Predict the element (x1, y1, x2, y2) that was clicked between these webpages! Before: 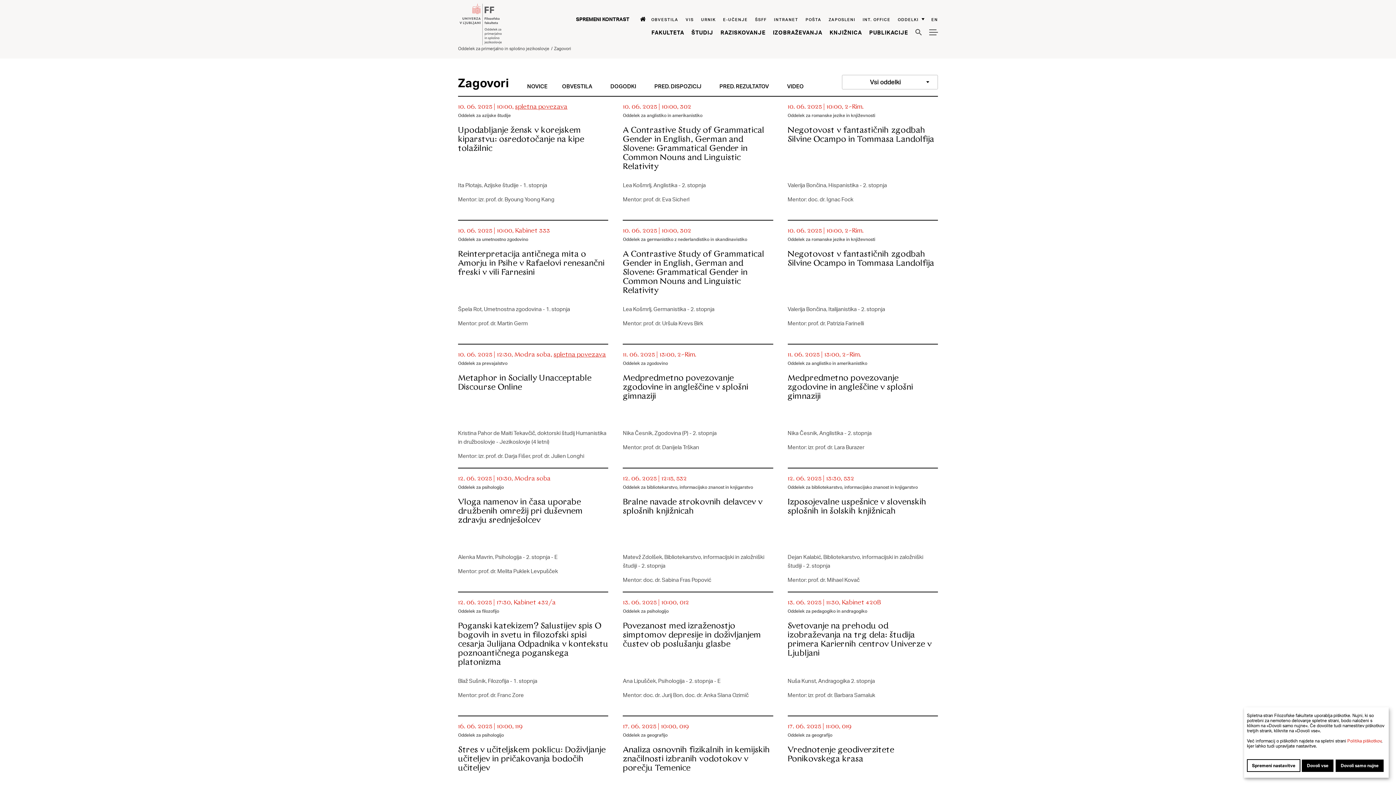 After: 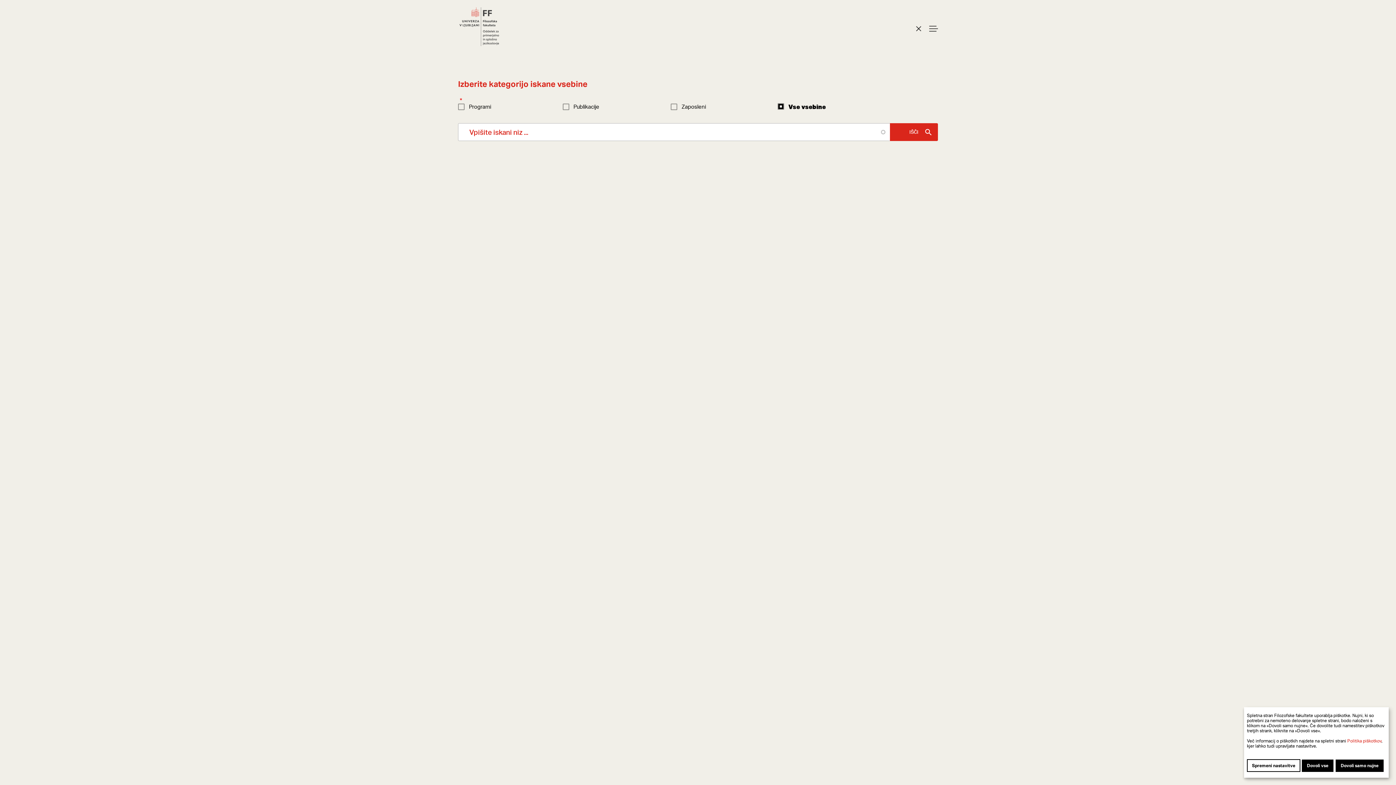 Action: label: Iskalnik bbox: (915, 29, 922, 35)